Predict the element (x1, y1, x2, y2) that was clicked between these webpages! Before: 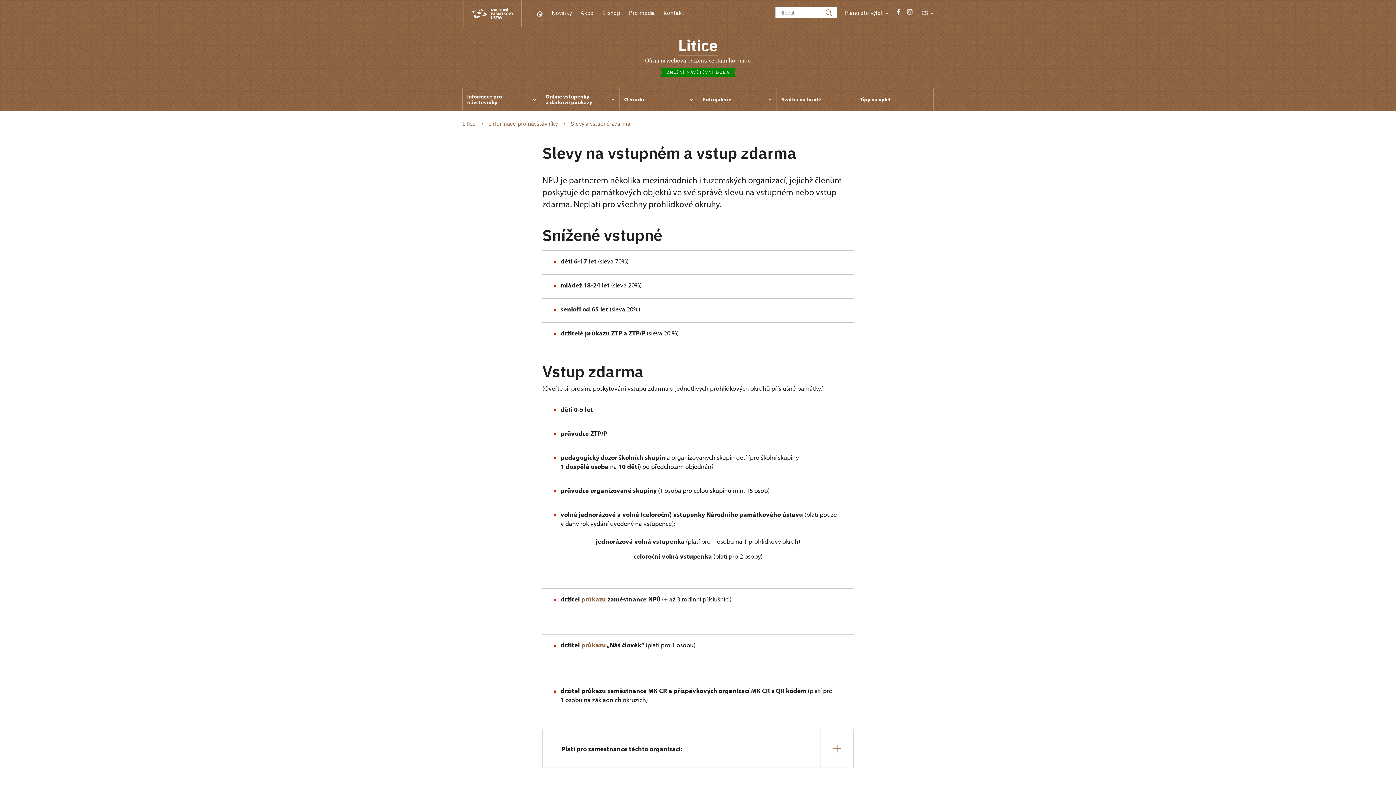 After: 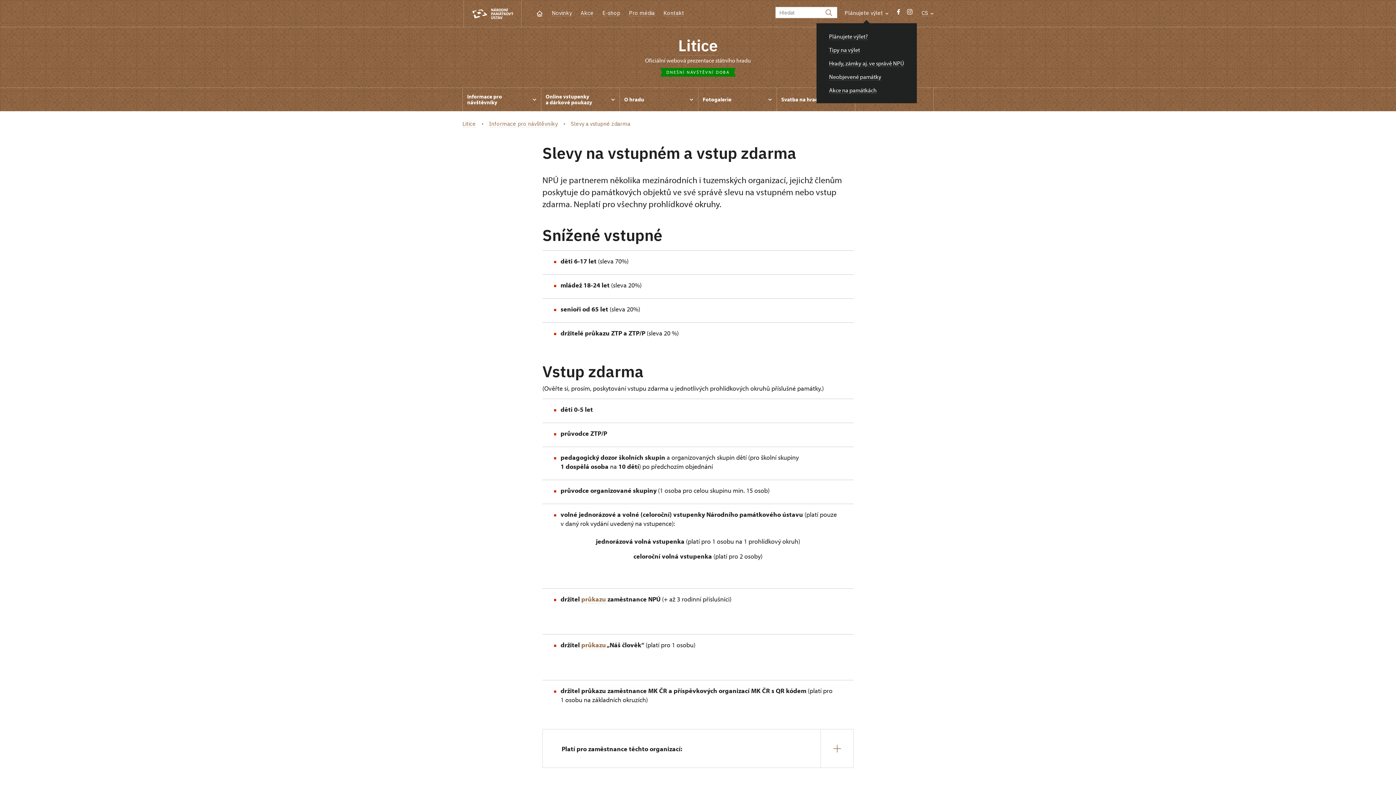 Action: bbox: (844, 9, 888, 16) label: Plánujete výlet 